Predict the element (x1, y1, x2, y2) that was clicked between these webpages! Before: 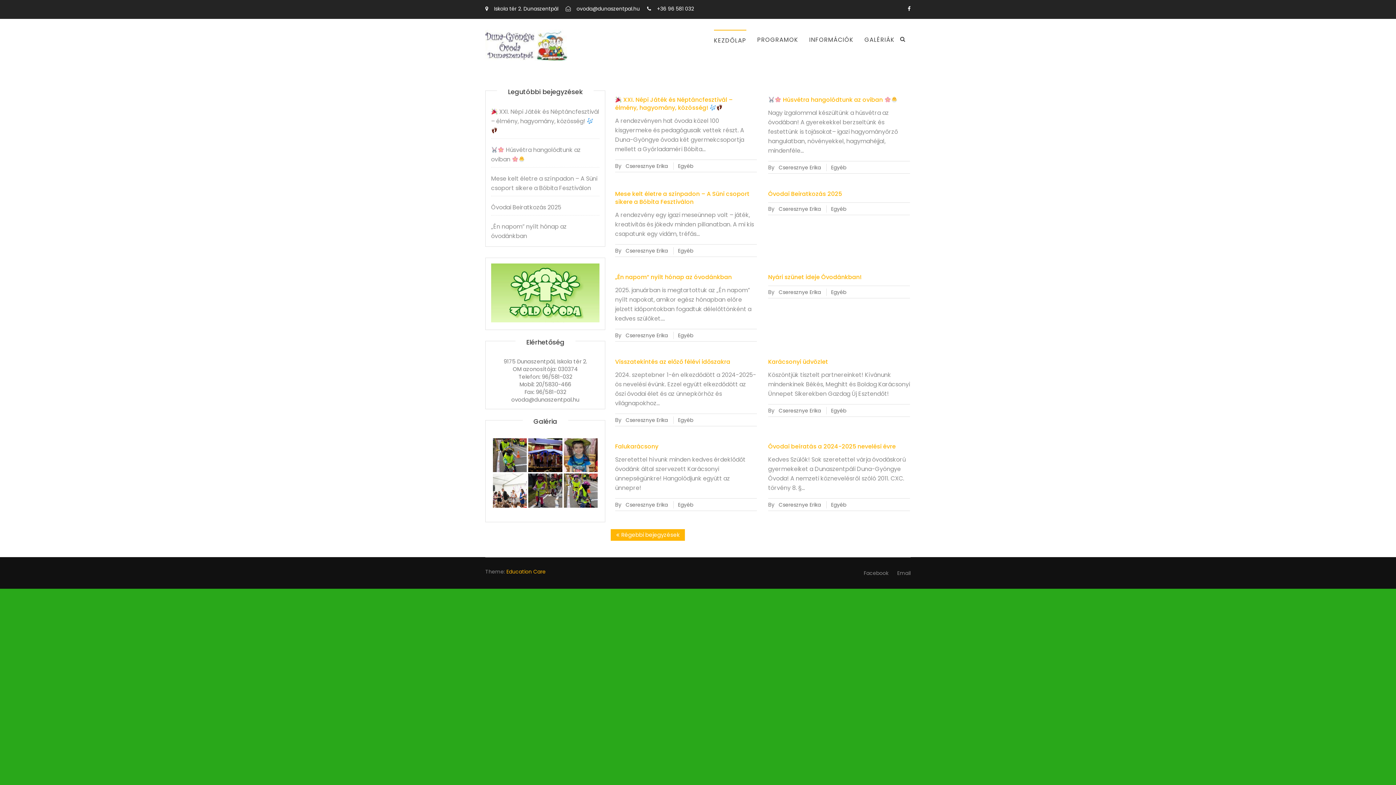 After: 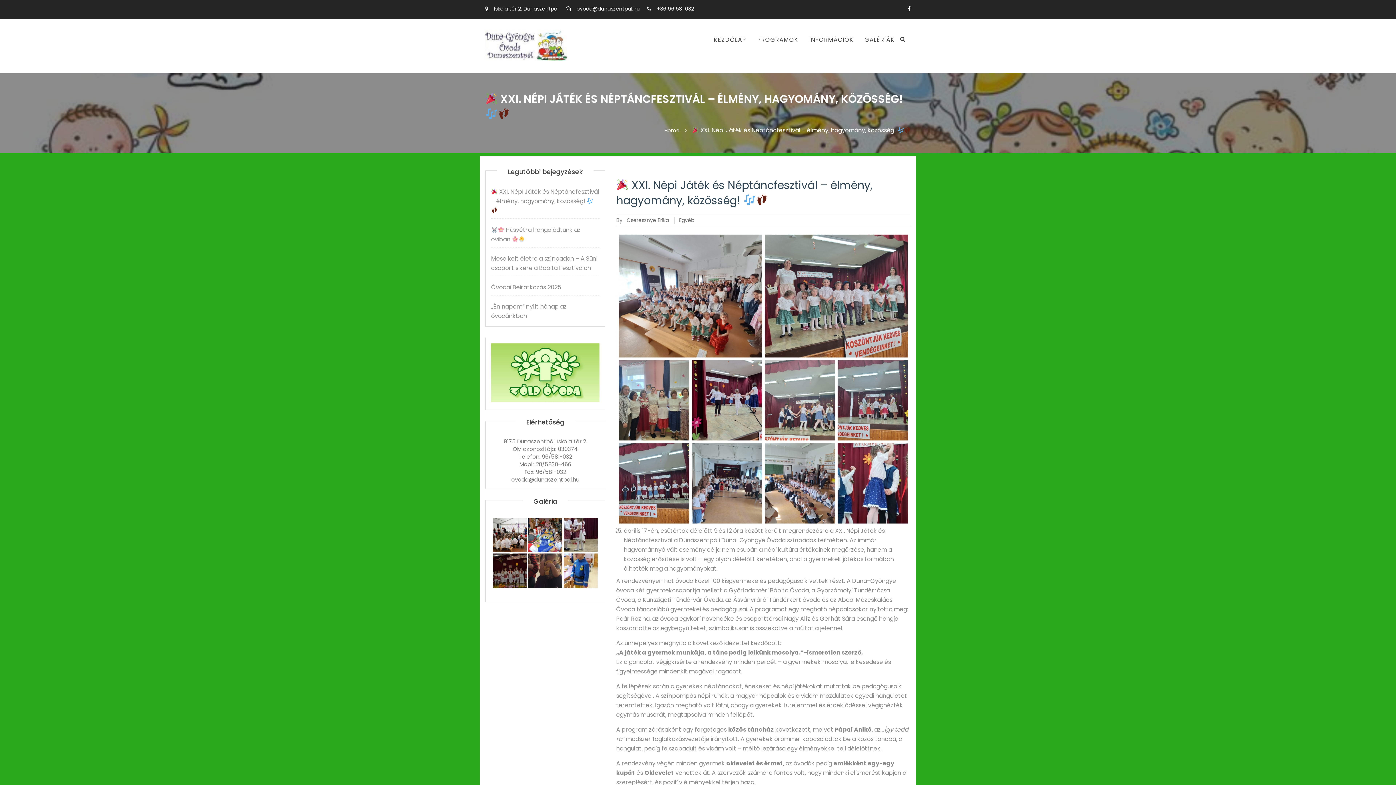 Action: label:  XXI. Népi Játék és Néptáncfesztivál – élmény, hagyomány, közösség!  bbox: (615, 95, 732, 112)